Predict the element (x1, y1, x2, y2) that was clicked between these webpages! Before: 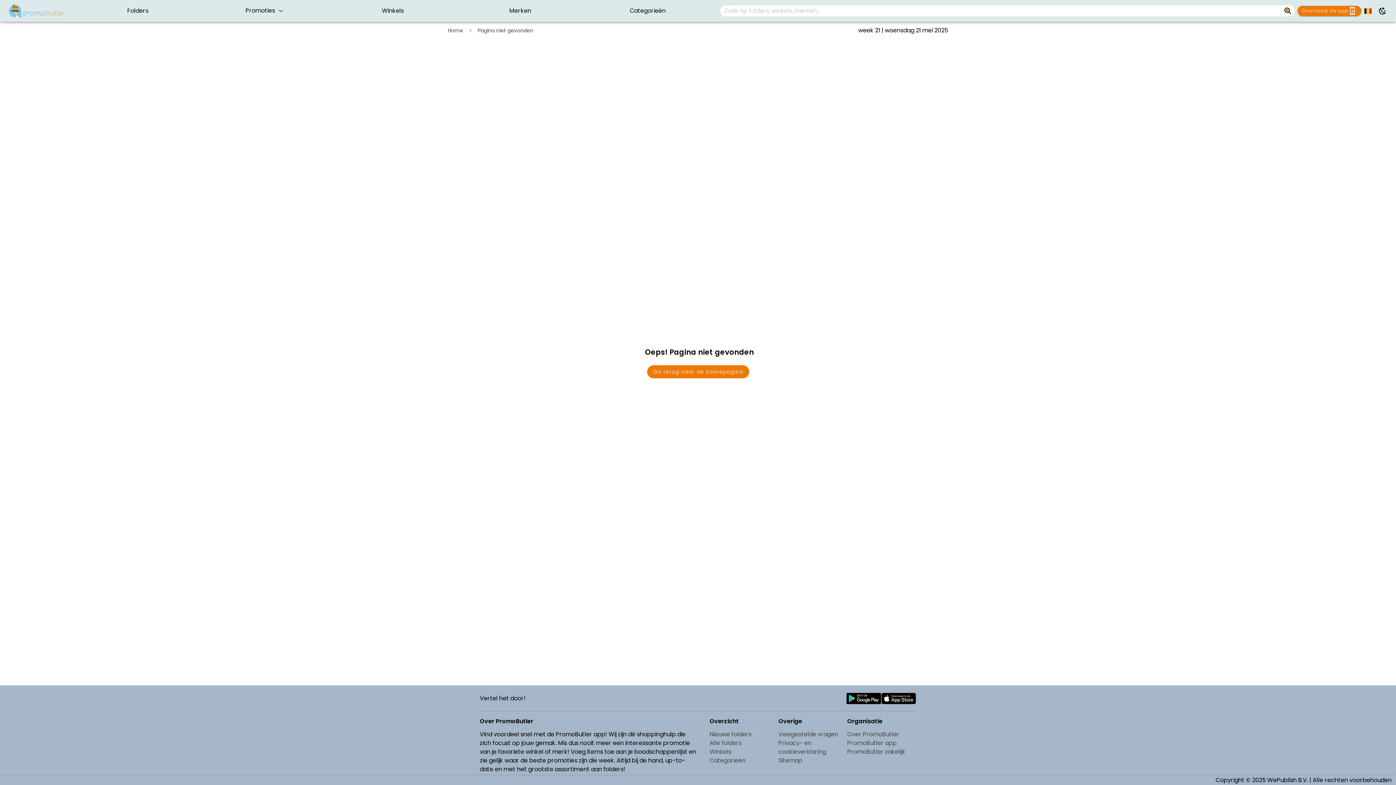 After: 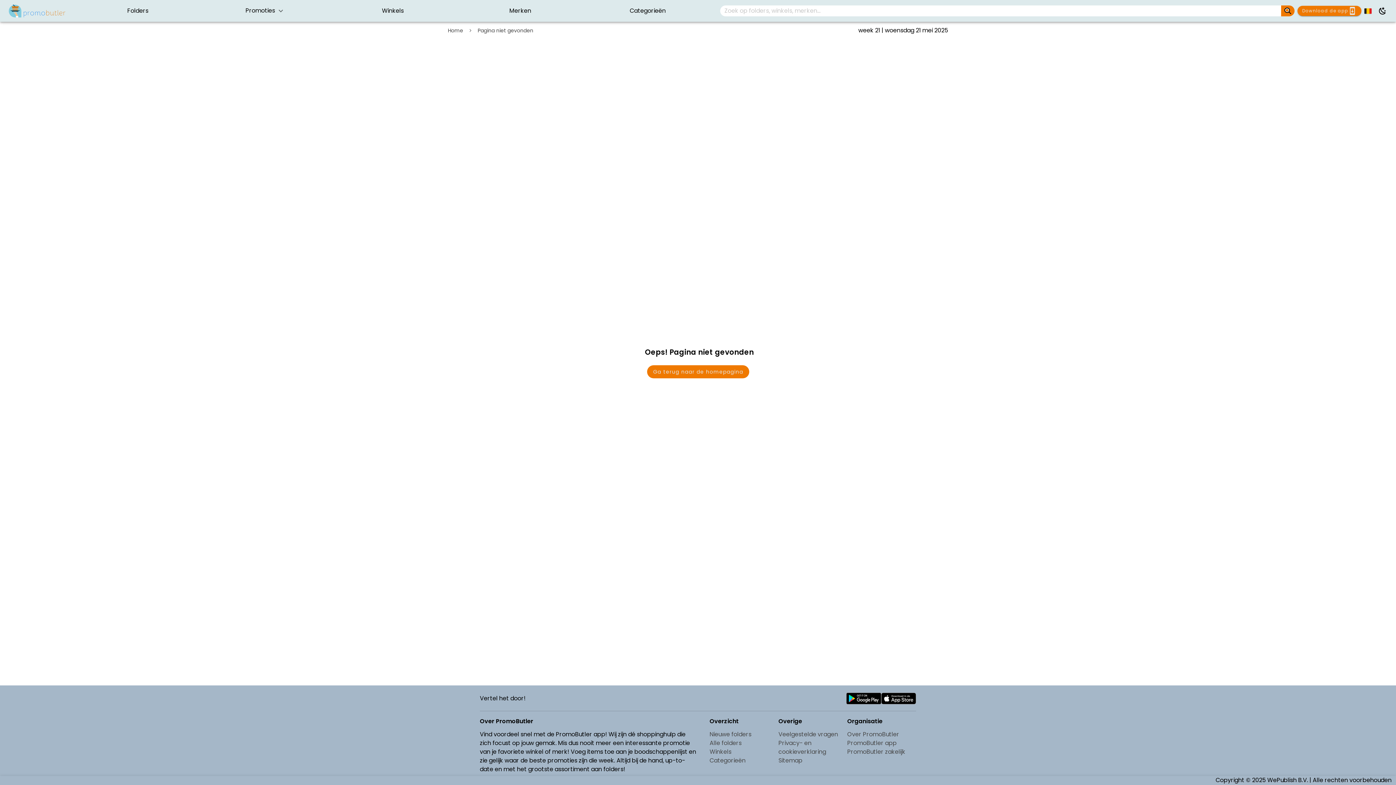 Action: label: Zoek op folders, winkels, merken... bbox: (1281, 5, 1294, 16)